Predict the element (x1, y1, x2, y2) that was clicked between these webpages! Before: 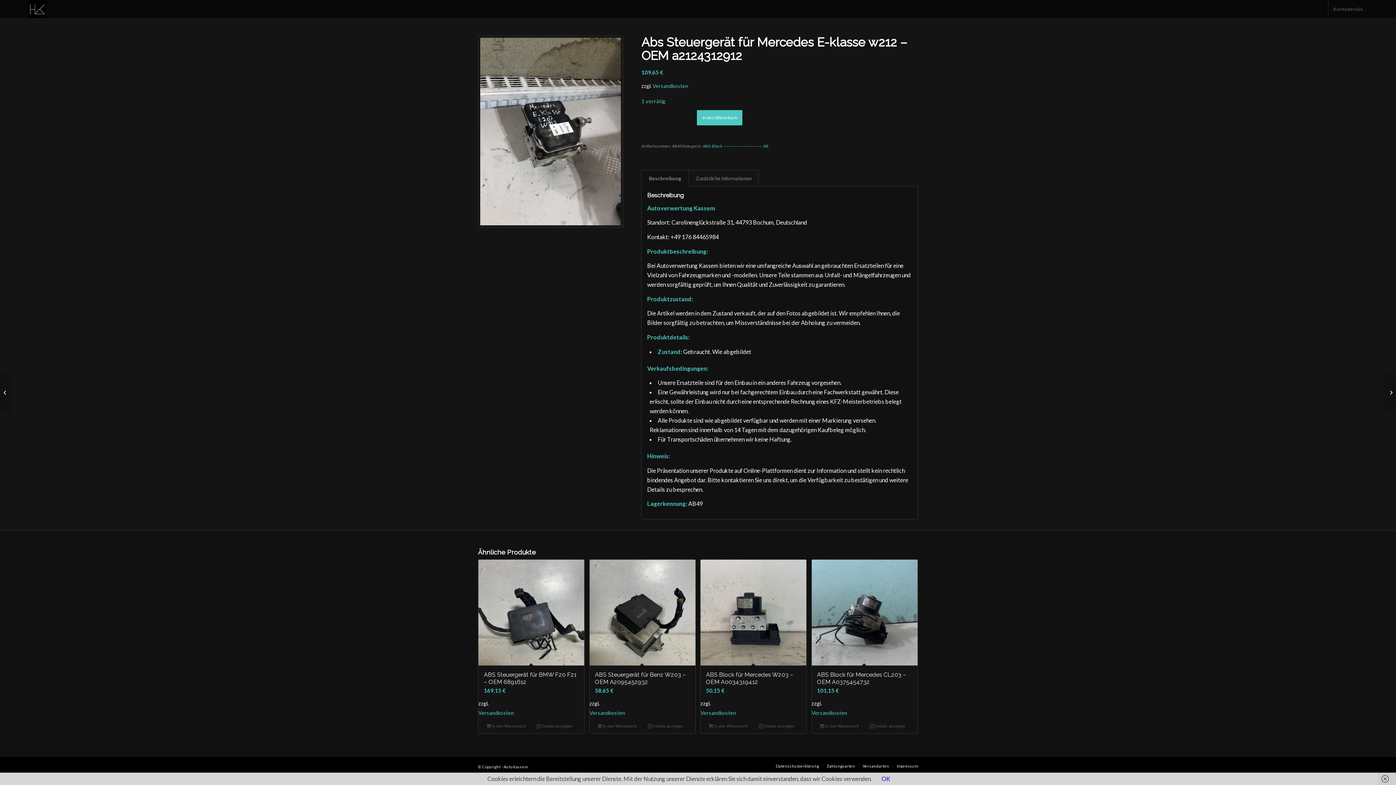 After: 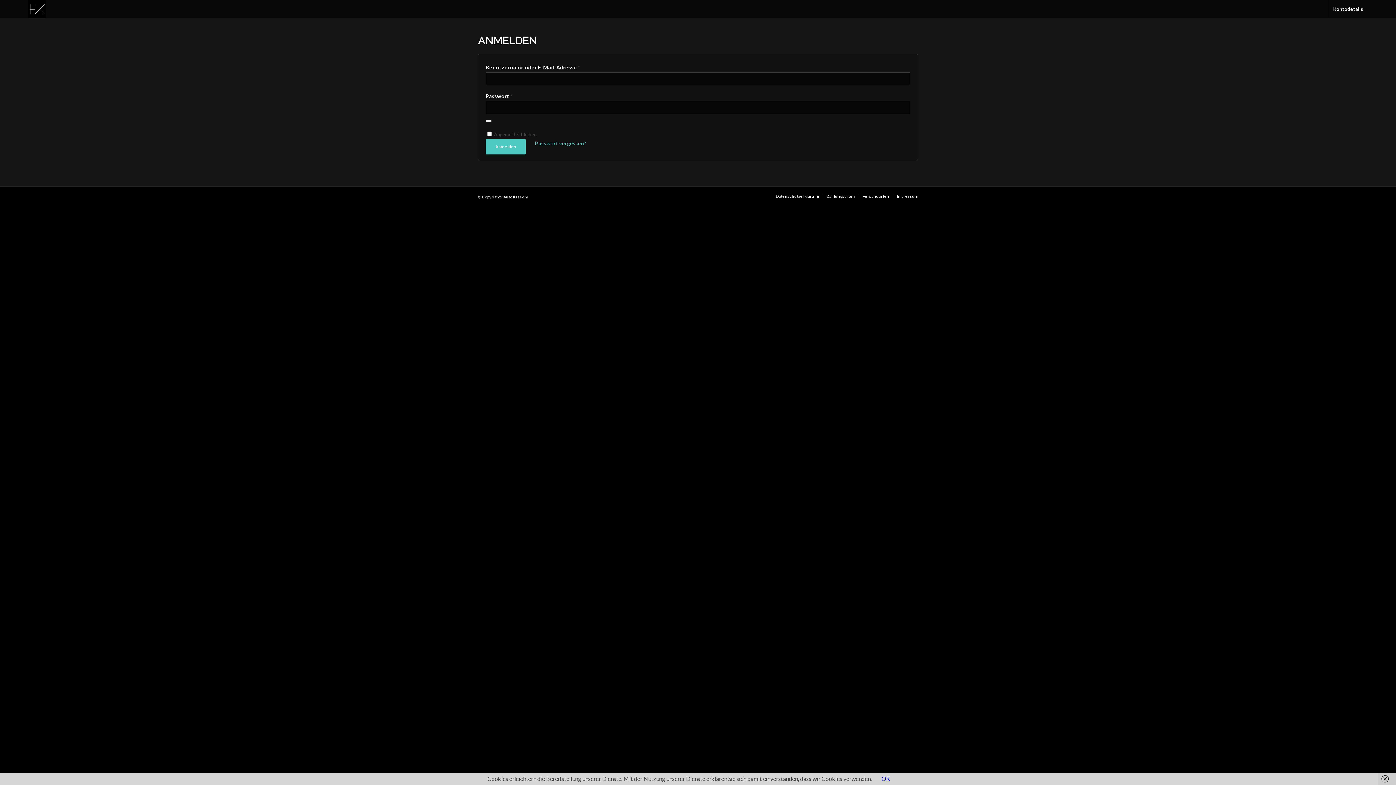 Action: label: Kontodetails bbox: (1328, 0, 1368, 18)